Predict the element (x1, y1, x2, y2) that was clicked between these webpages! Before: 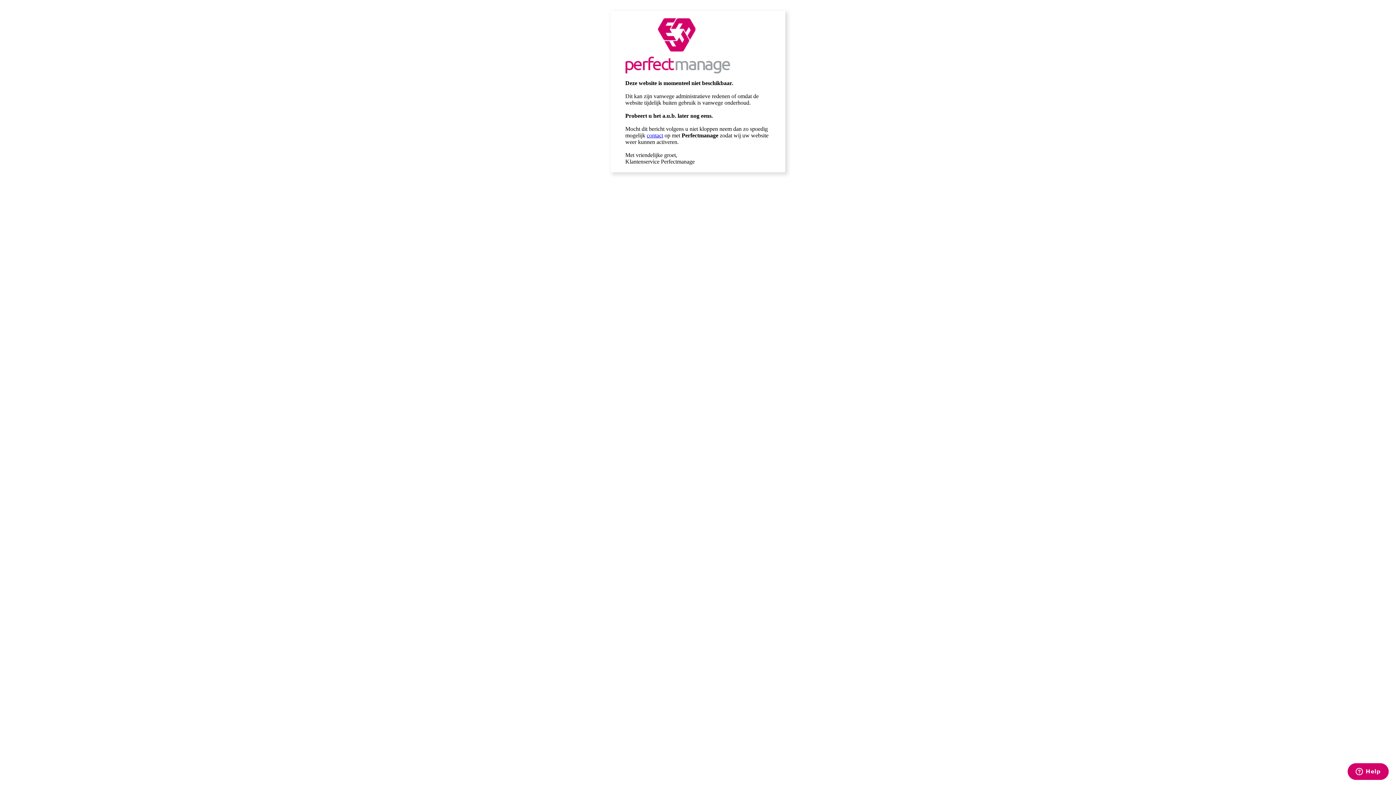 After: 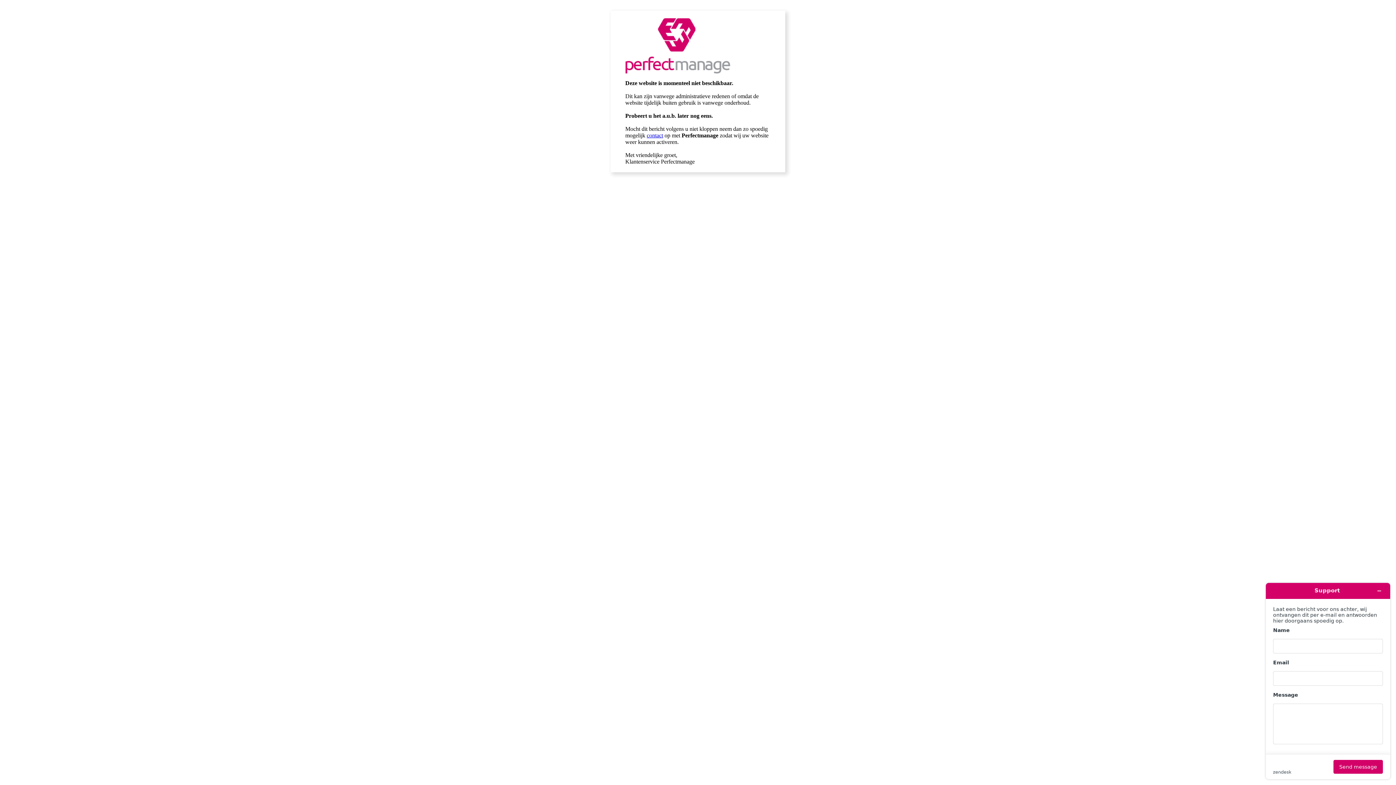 Action: label: contact bbox: (646, 132, 663, 138)